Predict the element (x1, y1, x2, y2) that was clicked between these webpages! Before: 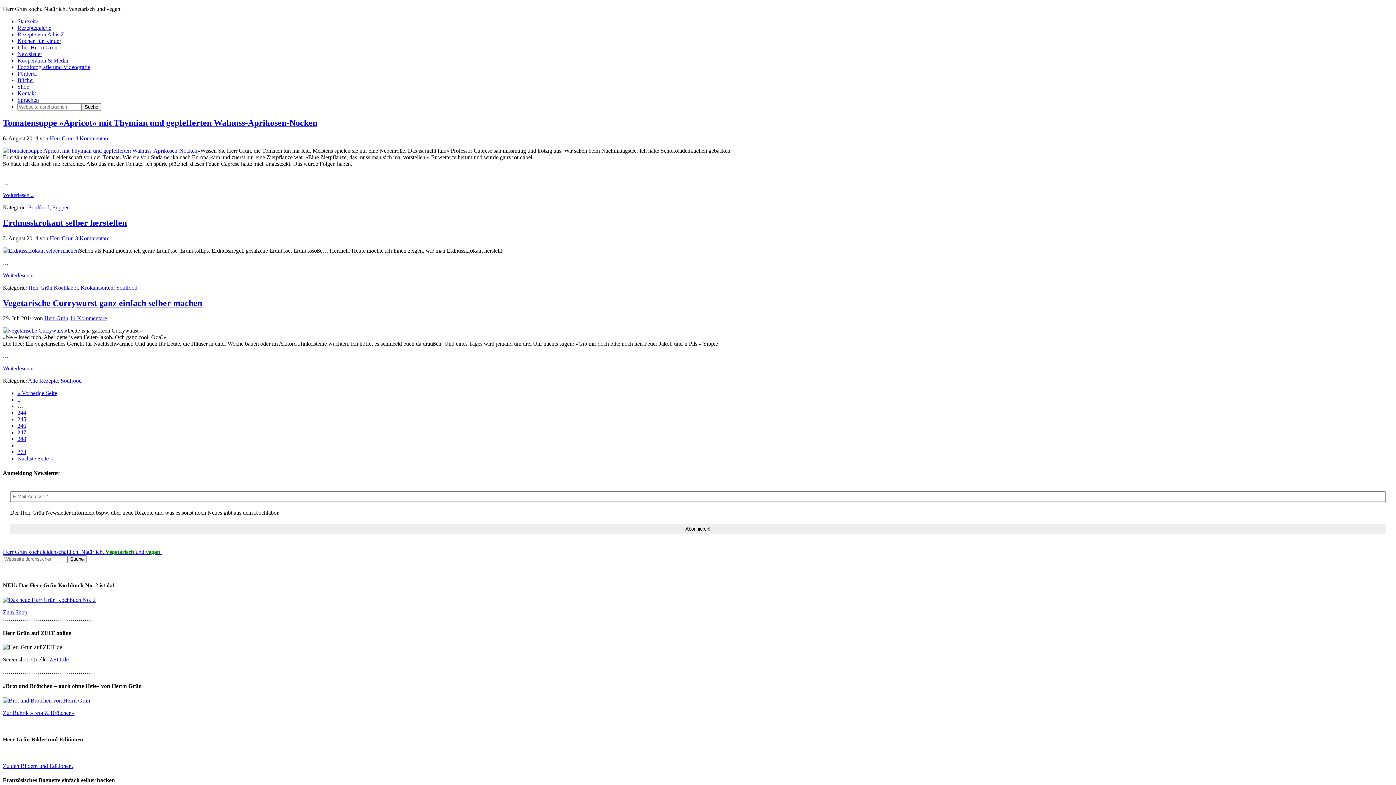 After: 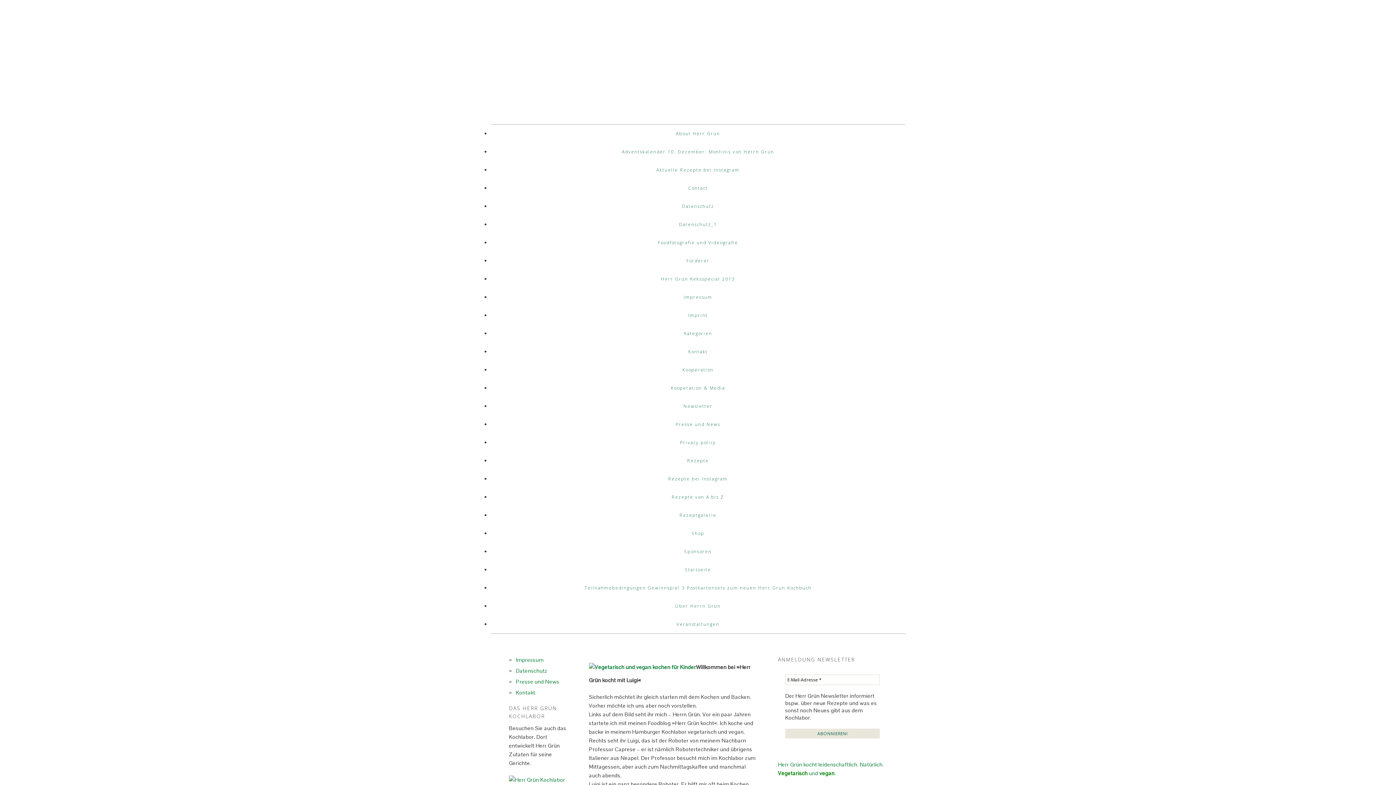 Action: label: Kochen für Kinder bbox: (17, 37, 61, 44)